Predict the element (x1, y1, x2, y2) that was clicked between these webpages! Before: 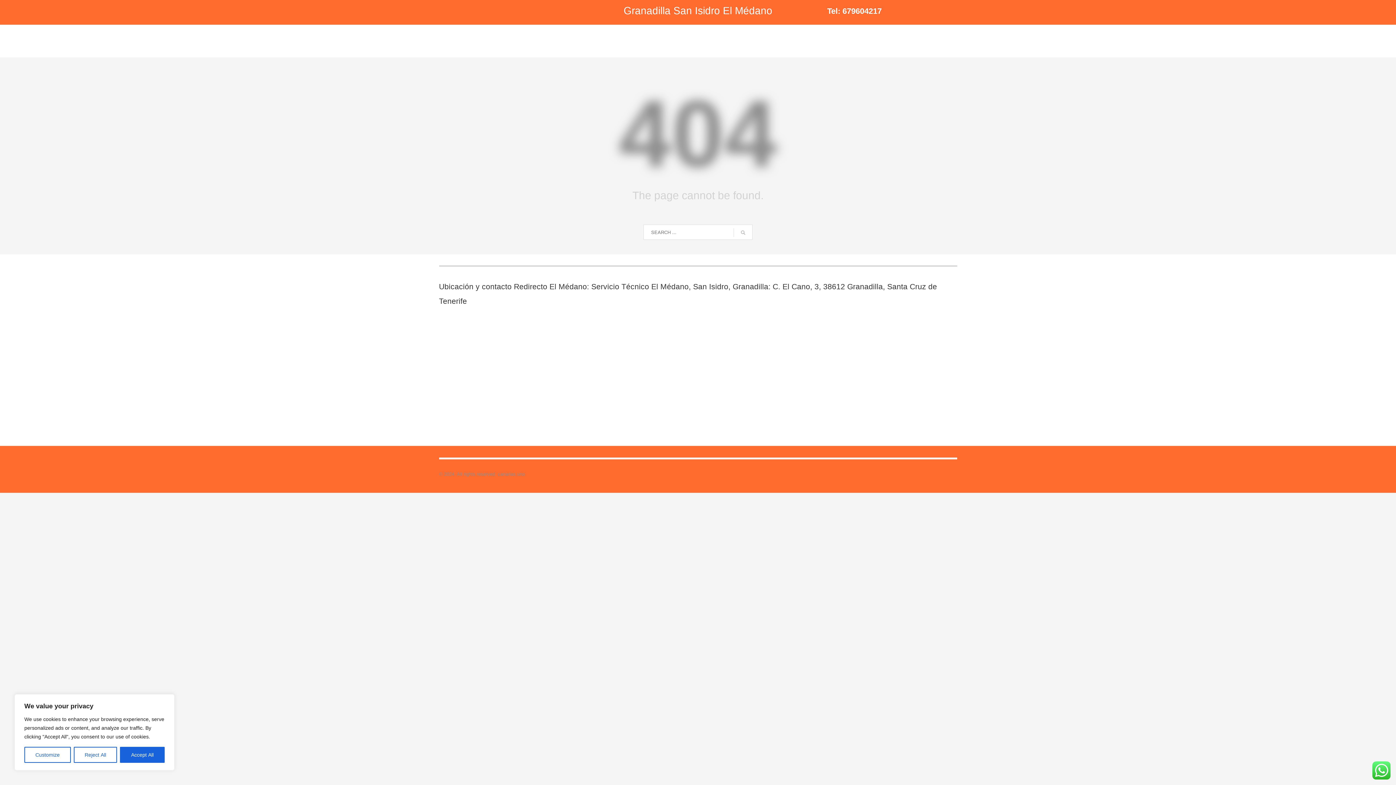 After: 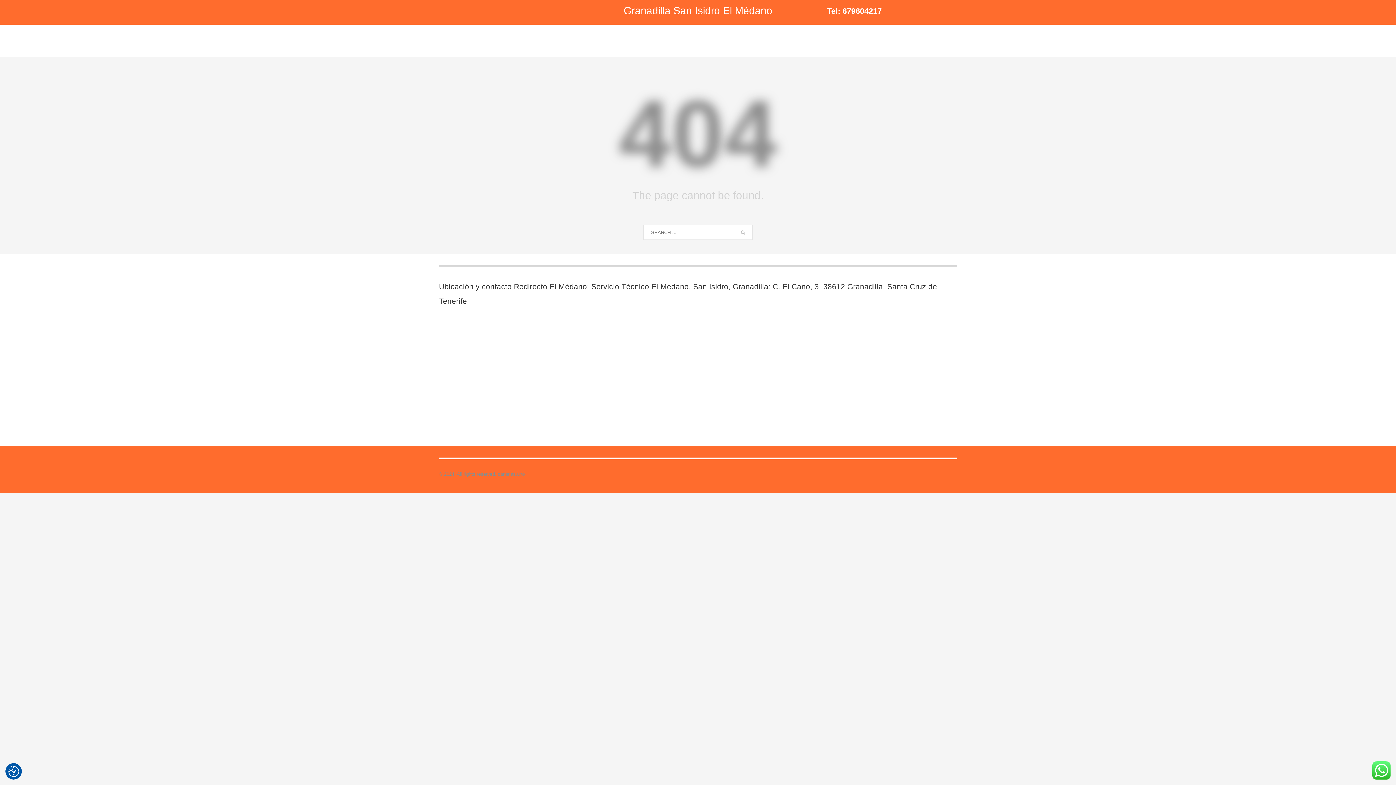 Action: label: Accept All bbox: (120, 747, 164, 763)